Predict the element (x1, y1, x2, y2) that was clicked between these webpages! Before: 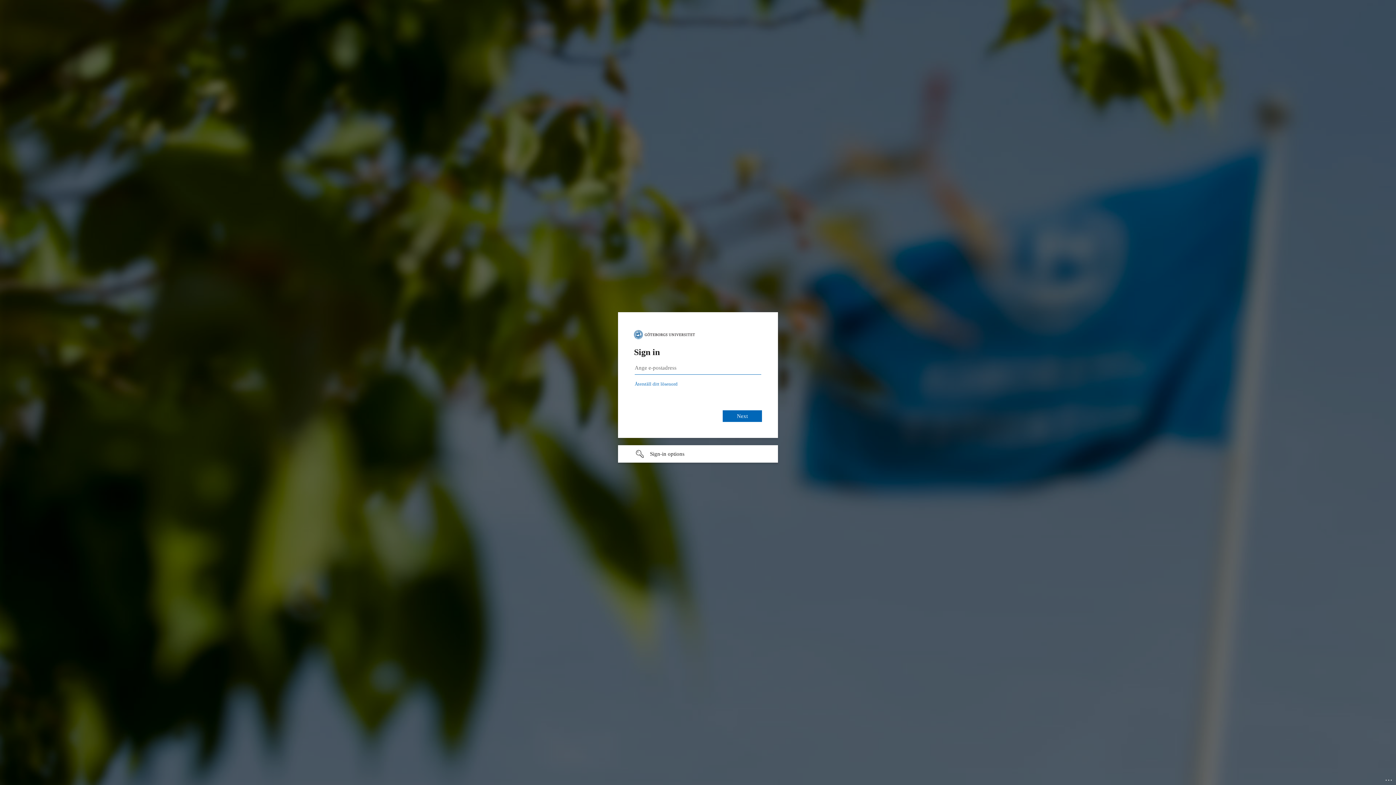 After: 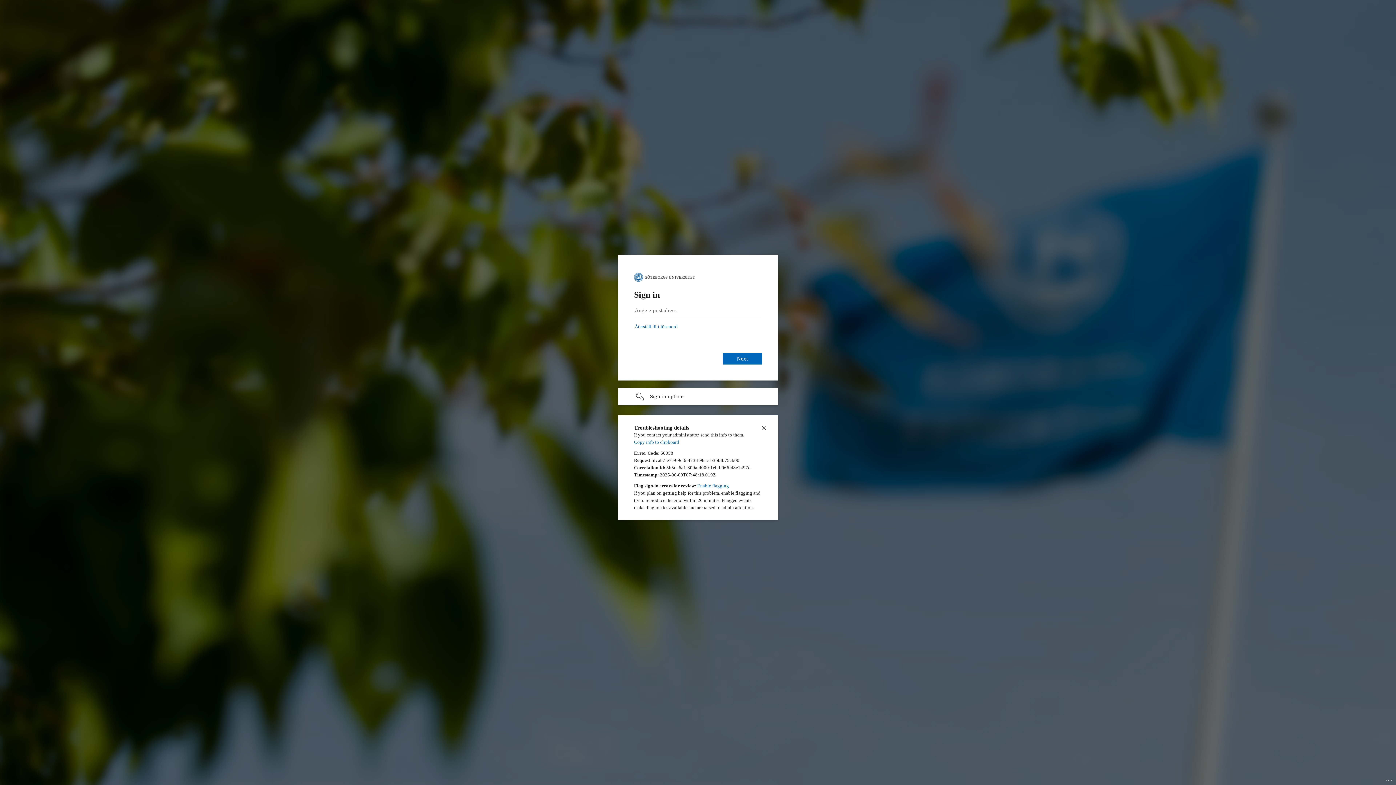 Action: bbox: (1385, 775, 1393, 783) label: Click here for troubleshooting information